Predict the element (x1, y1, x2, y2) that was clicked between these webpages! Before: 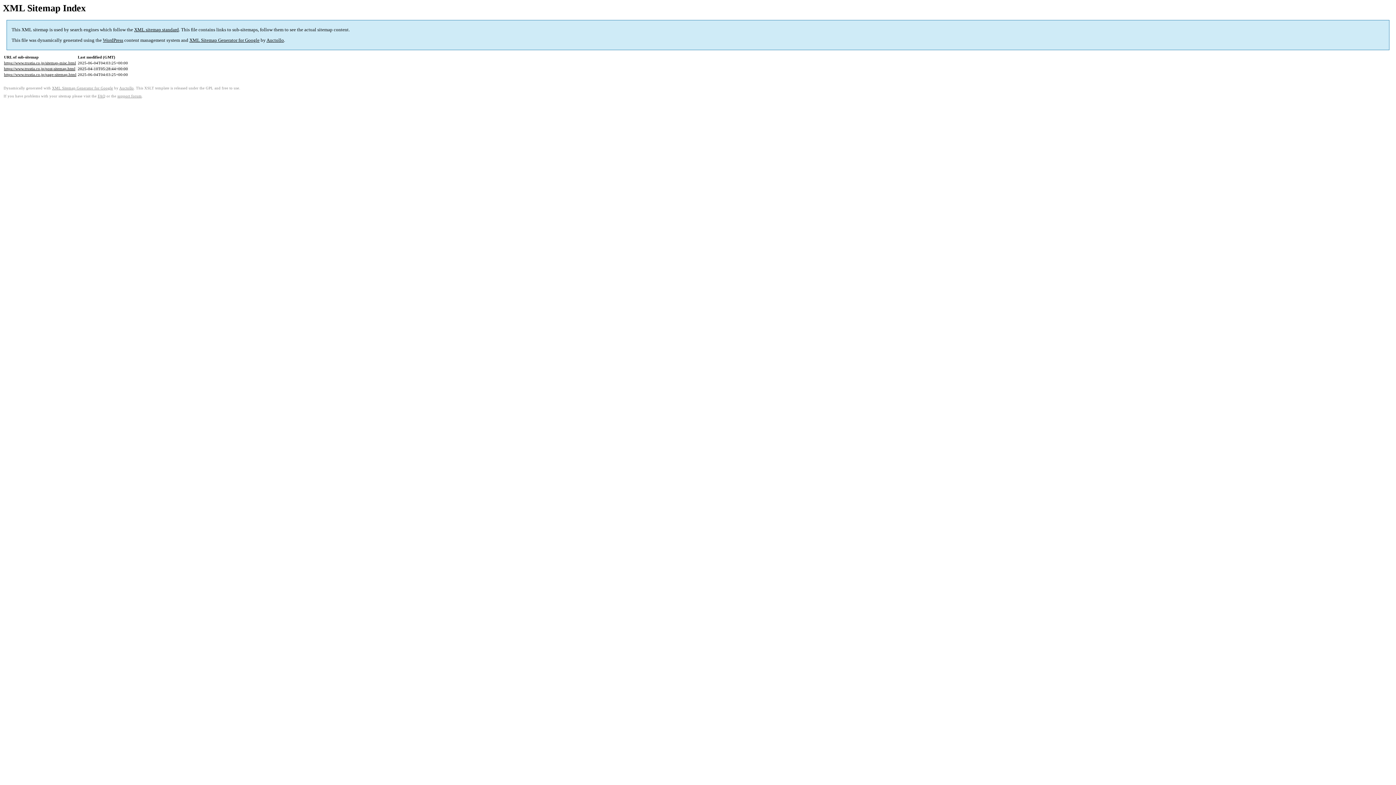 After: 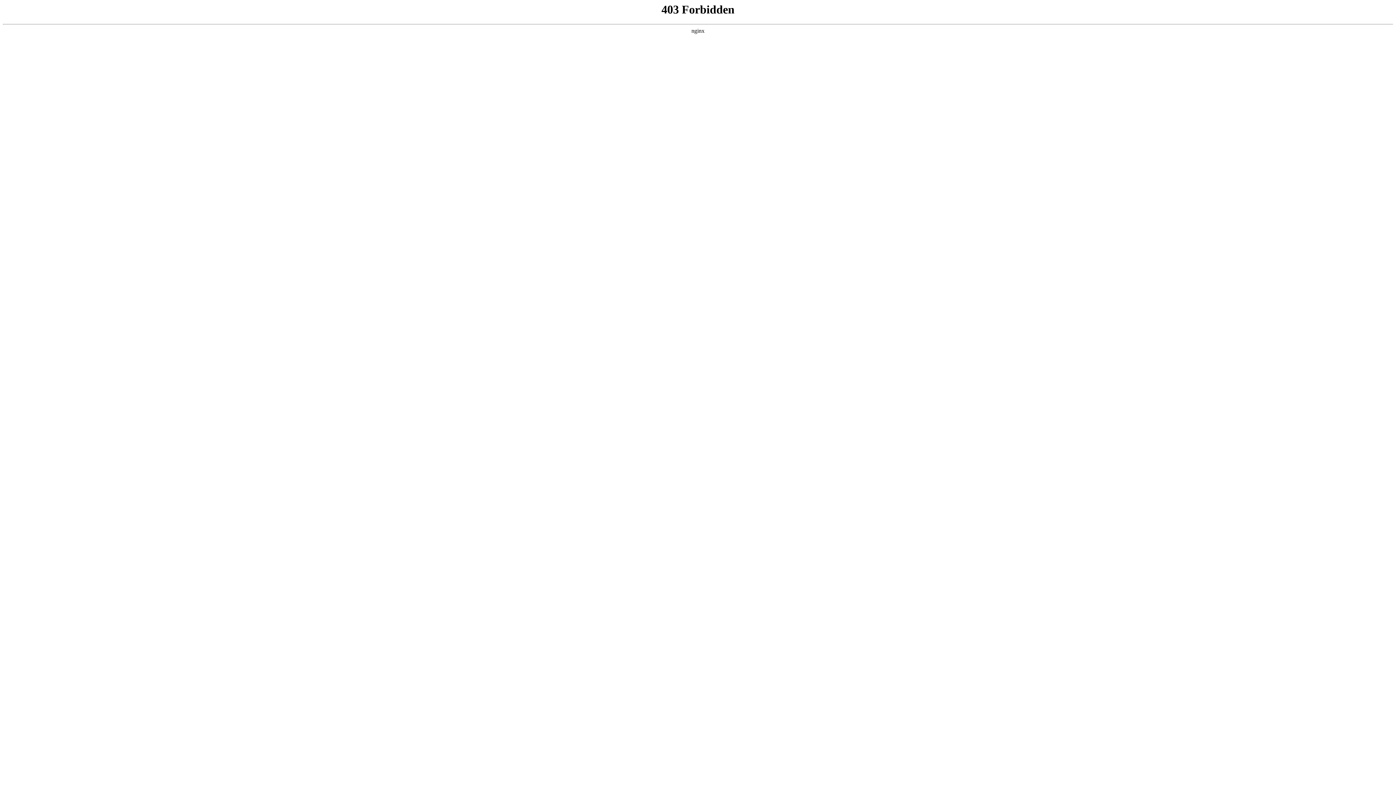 Action: bbox: (102, 37, 123, 43) label: WordPress